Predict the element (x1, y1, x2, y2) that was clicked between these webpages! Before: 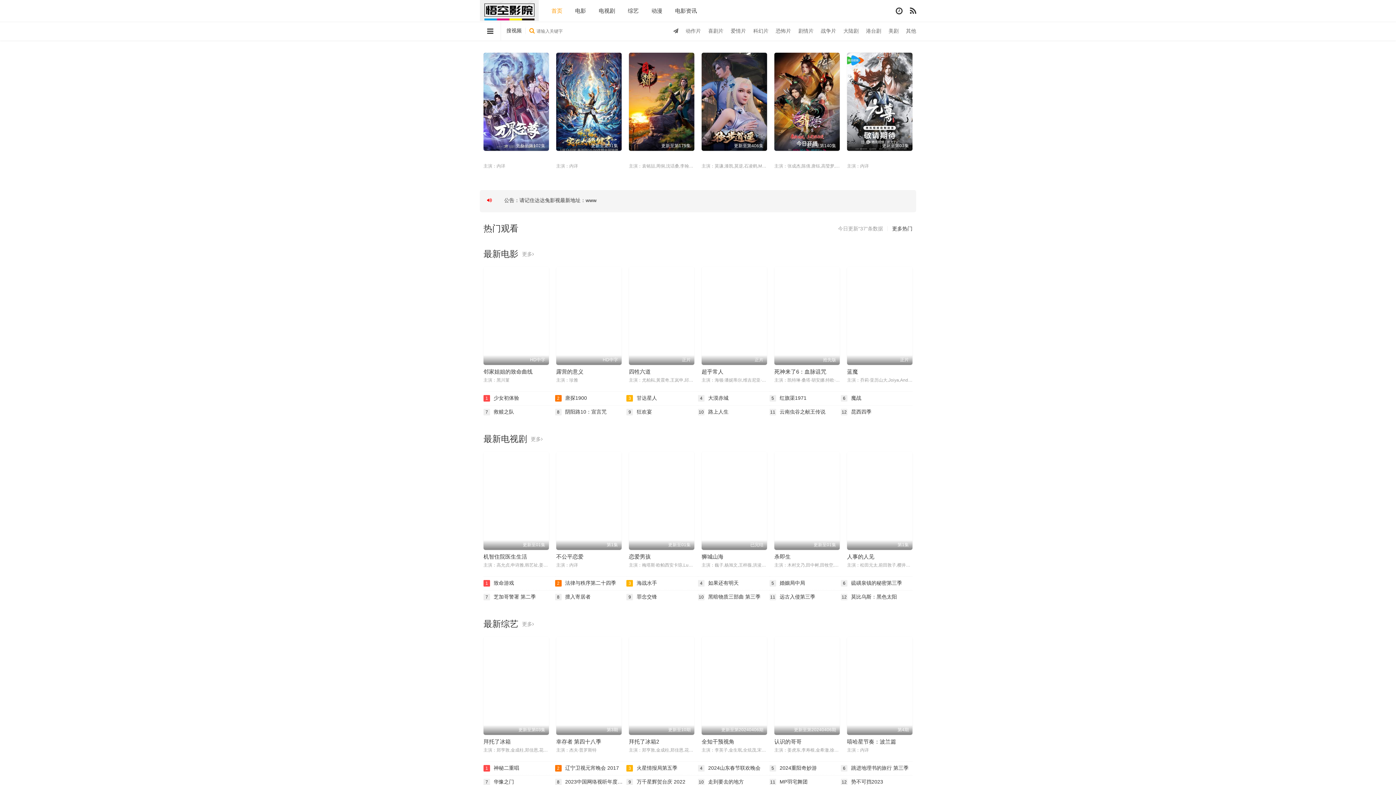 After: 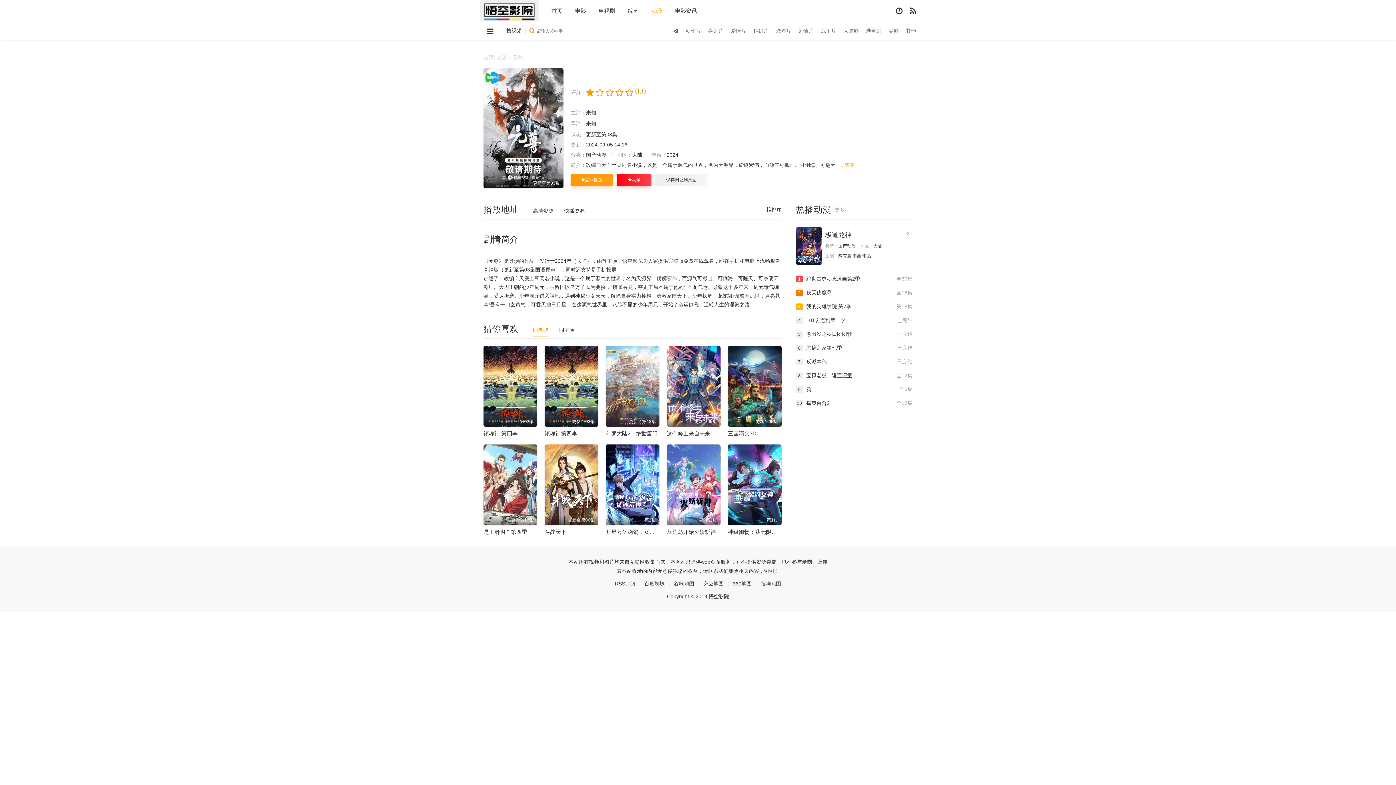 Action: label: 元尊 bbox: (847, 154, 858, 160)